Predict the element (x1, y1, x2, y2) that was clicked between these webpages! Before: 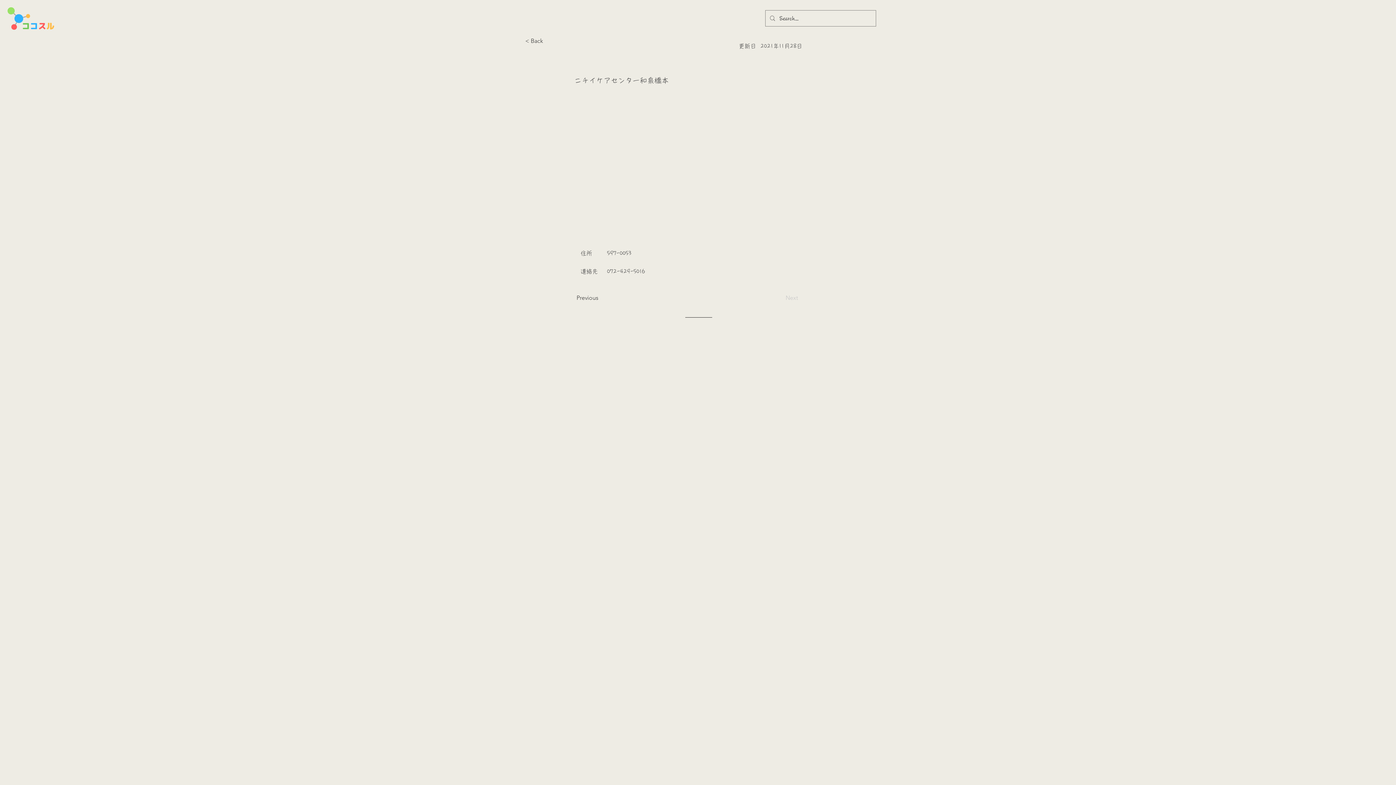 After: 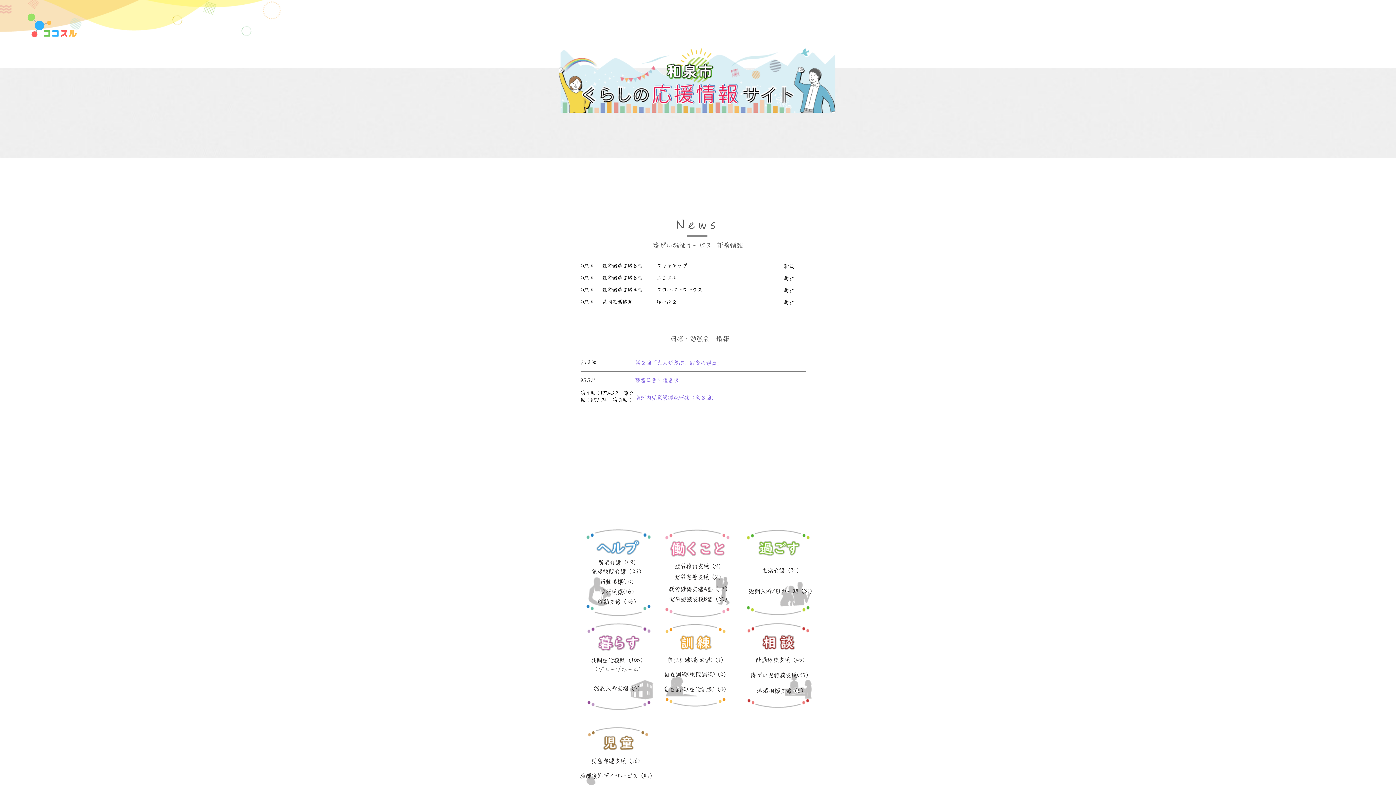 Action: bbox: (7, 7, 54, 29)